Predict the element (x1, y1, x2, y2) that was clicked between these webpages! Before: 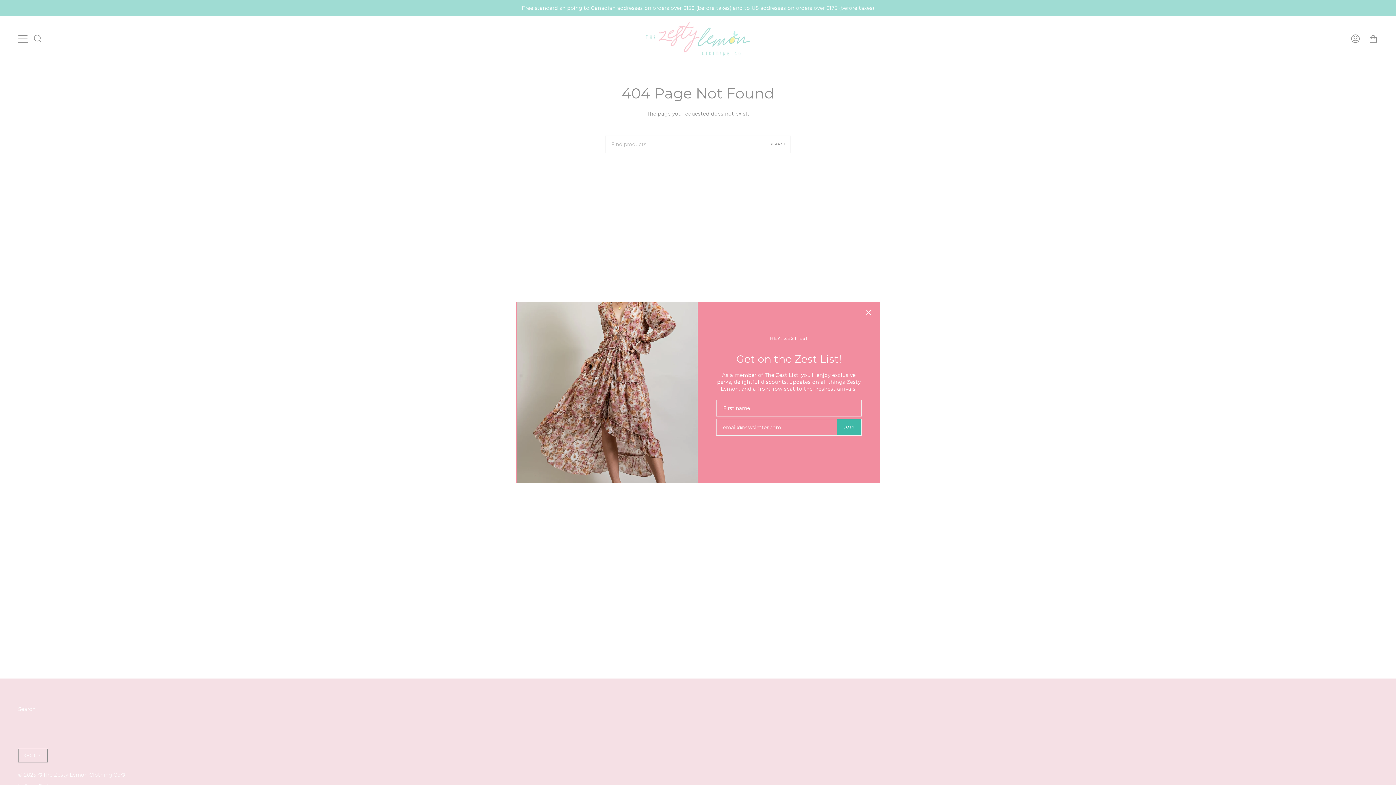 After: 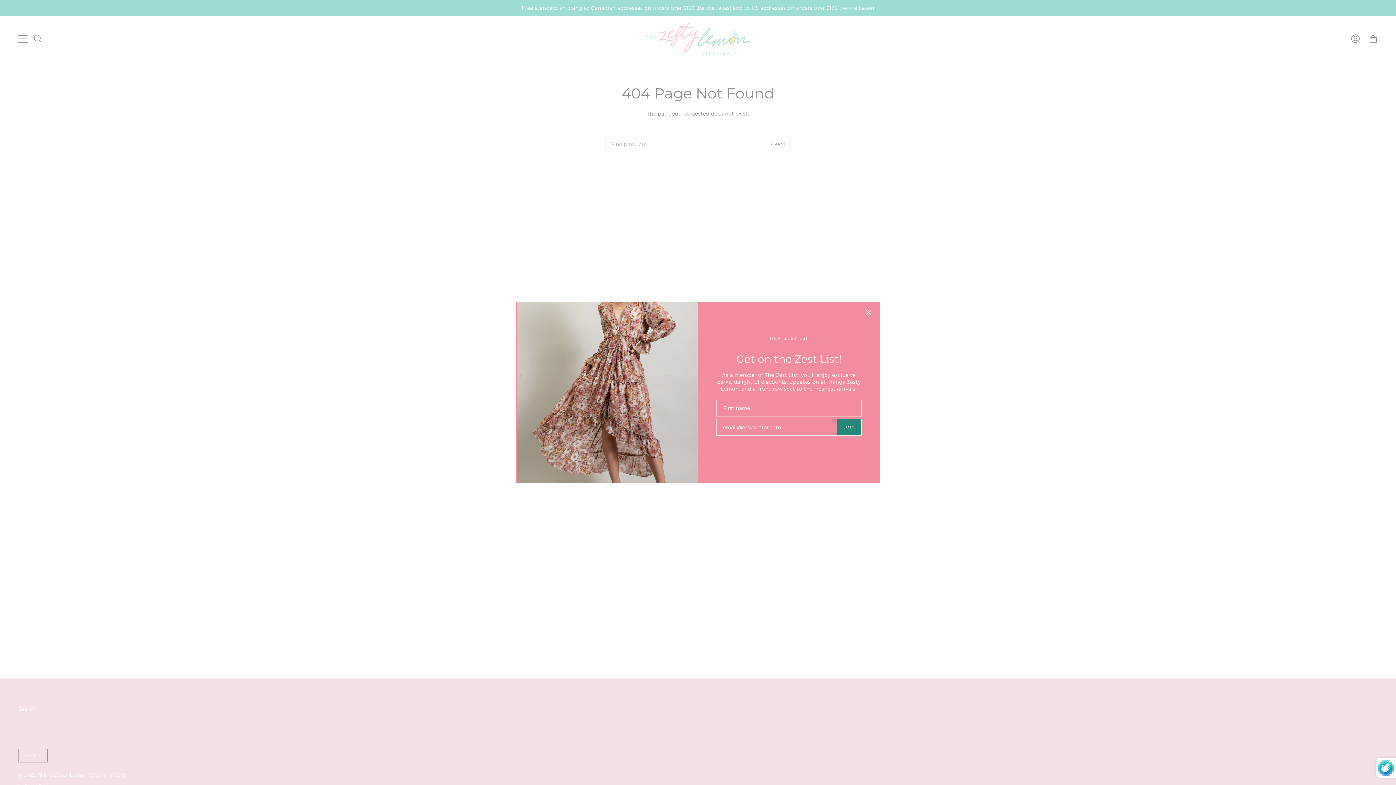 Action: bbox: (837, 419, 861, 435) label: JOIN